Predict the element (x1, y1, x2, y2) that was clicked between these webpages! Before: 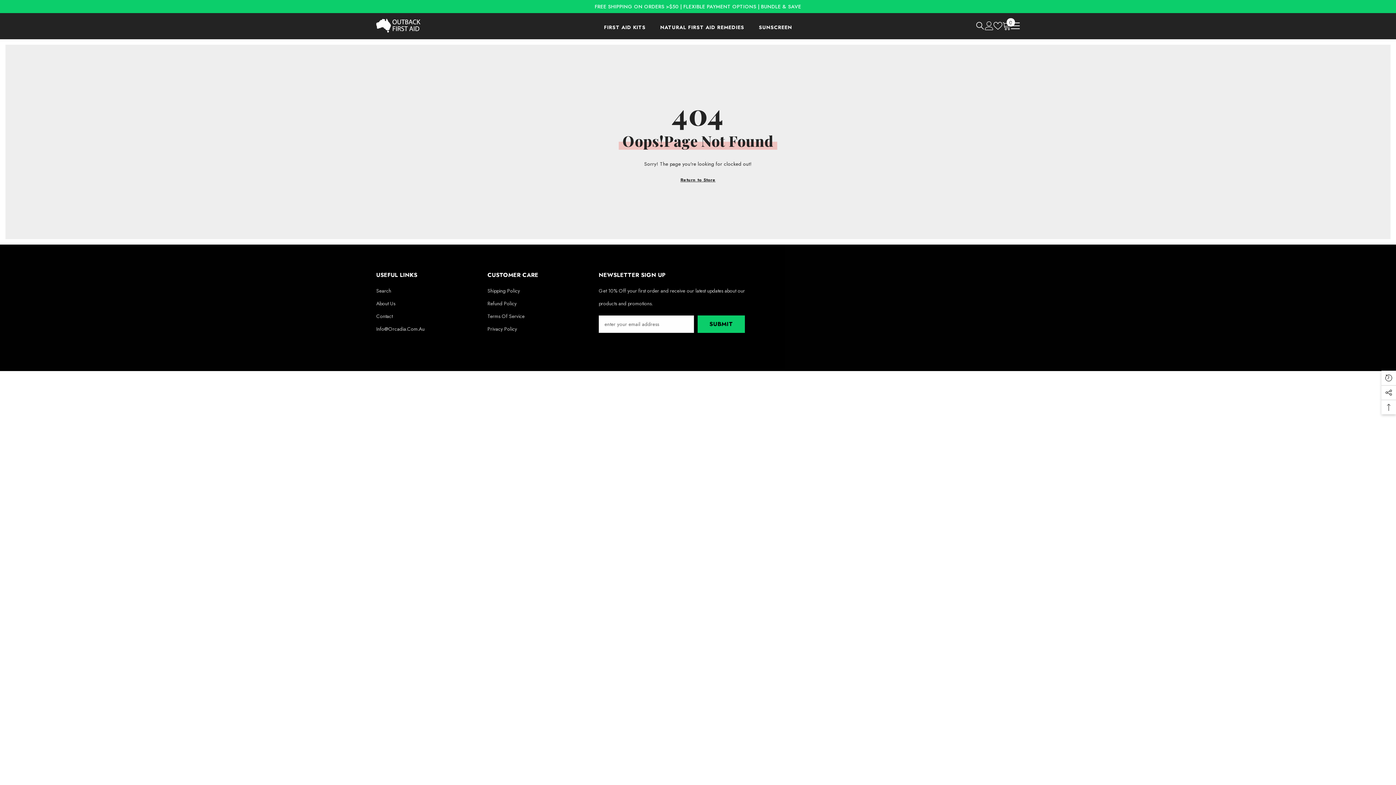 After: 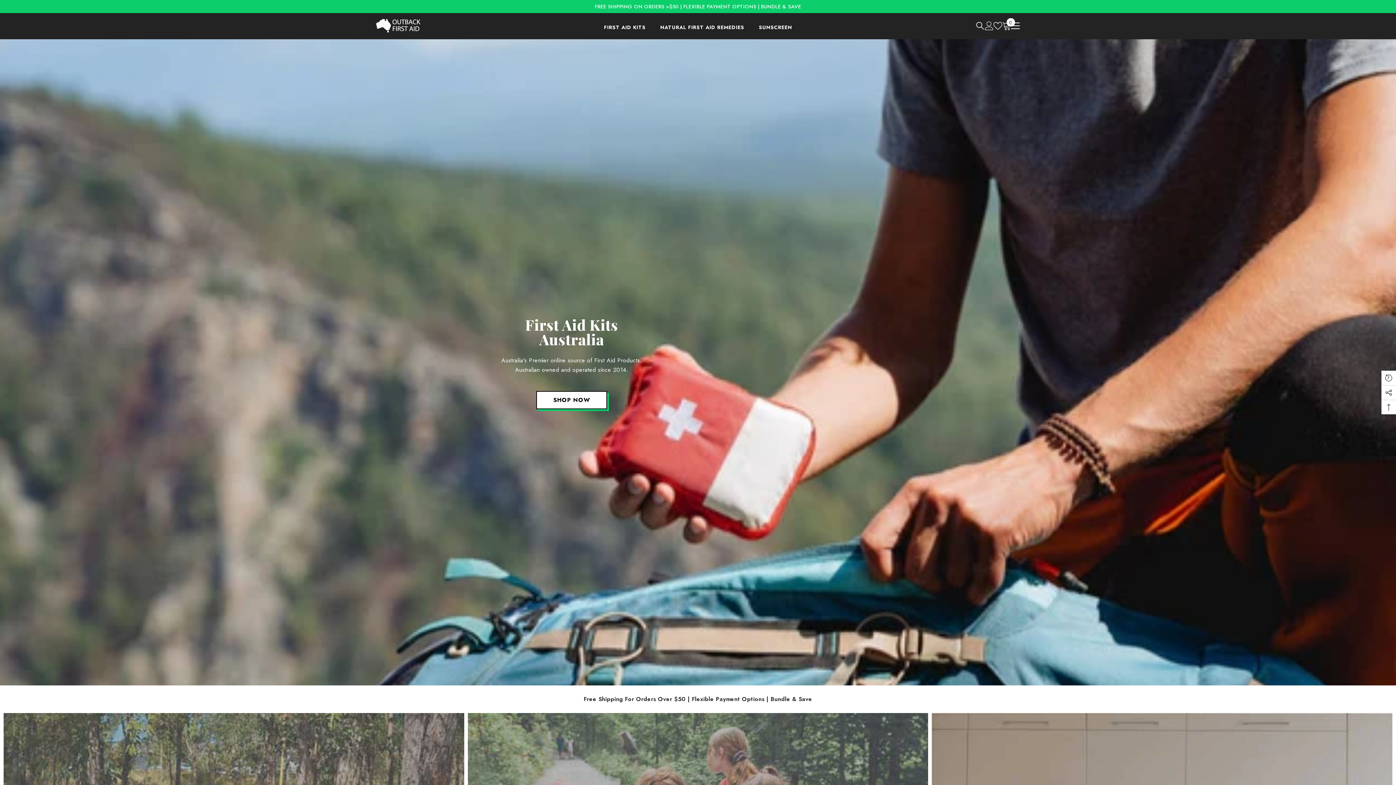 Action: bbox: (376, 18, 421, 32)